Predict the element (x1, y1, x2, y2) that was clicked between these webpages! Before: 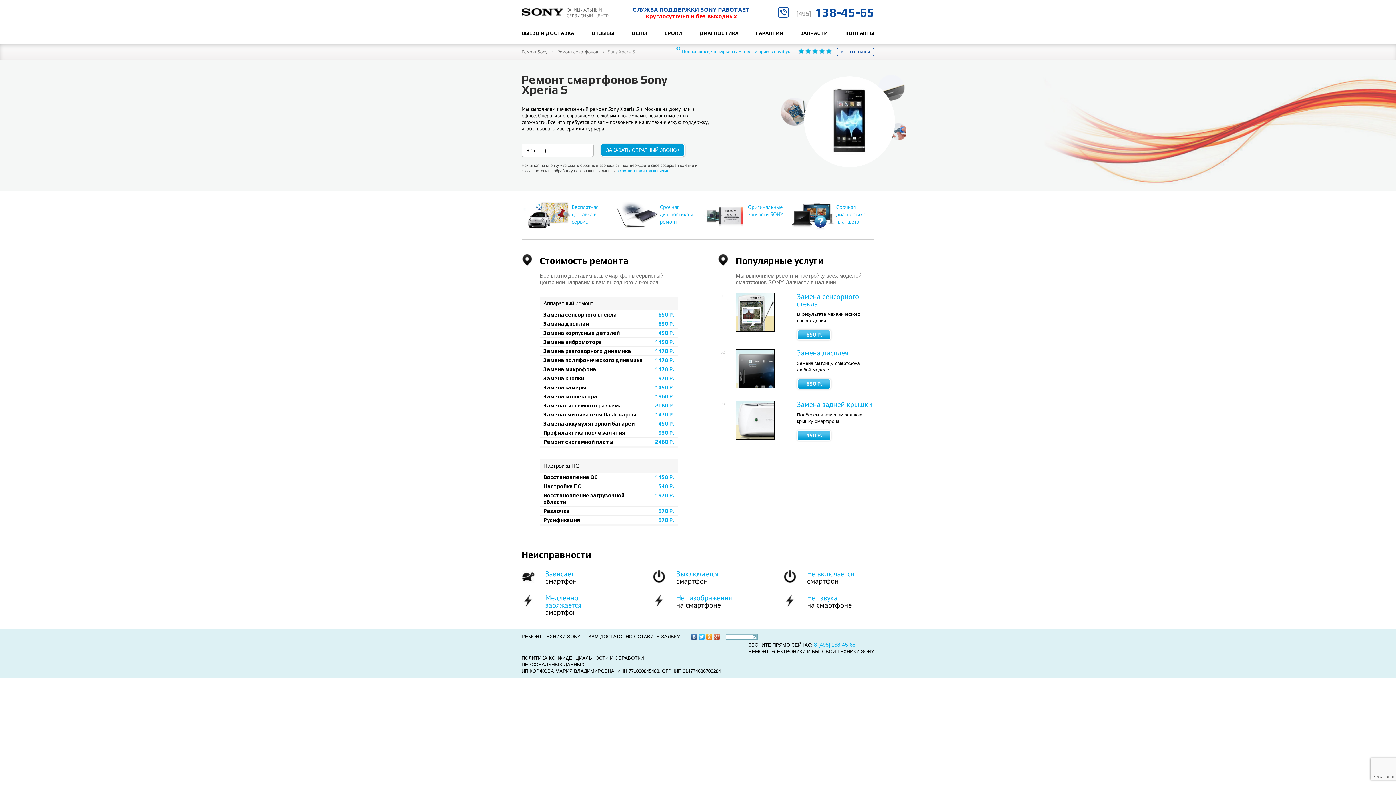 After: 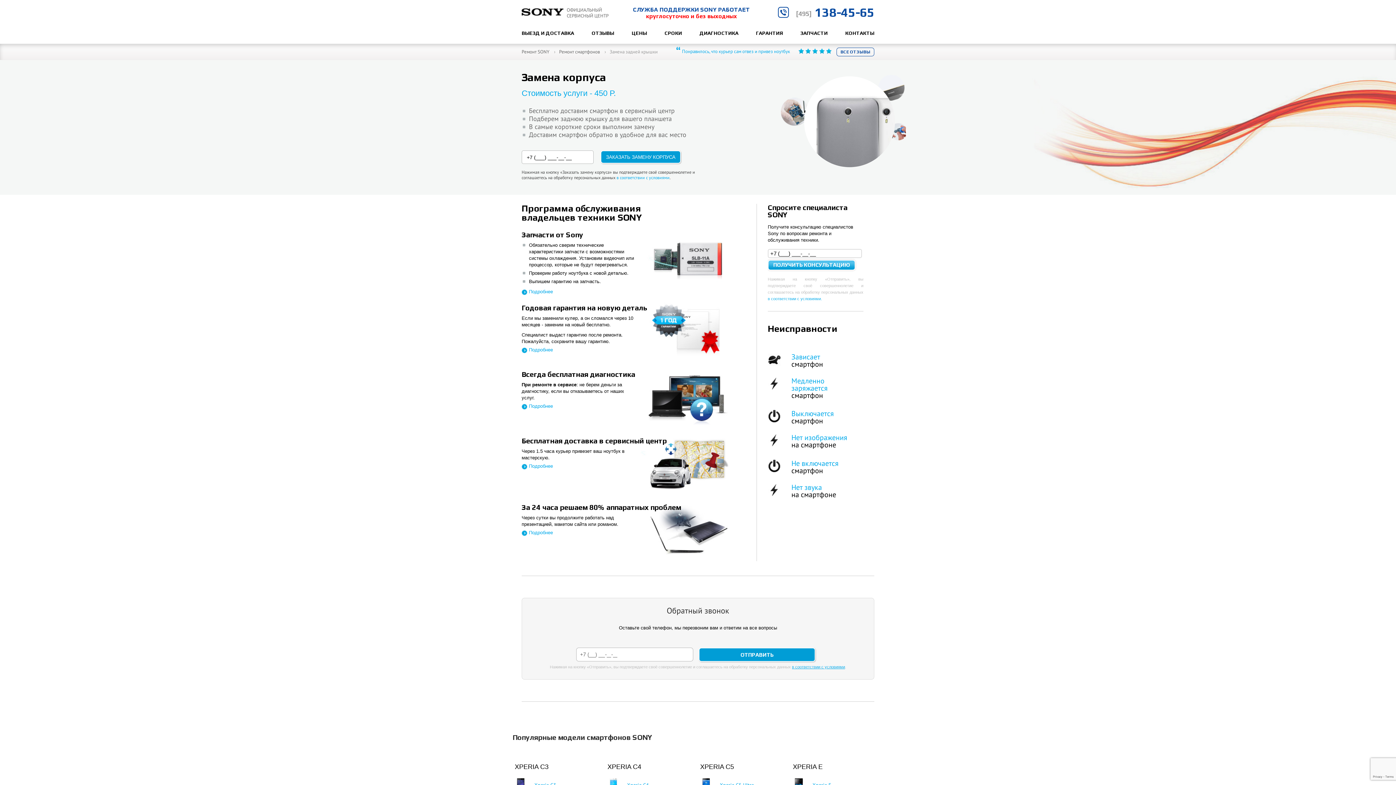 Action: bbox: (736, 435, 774, 441)